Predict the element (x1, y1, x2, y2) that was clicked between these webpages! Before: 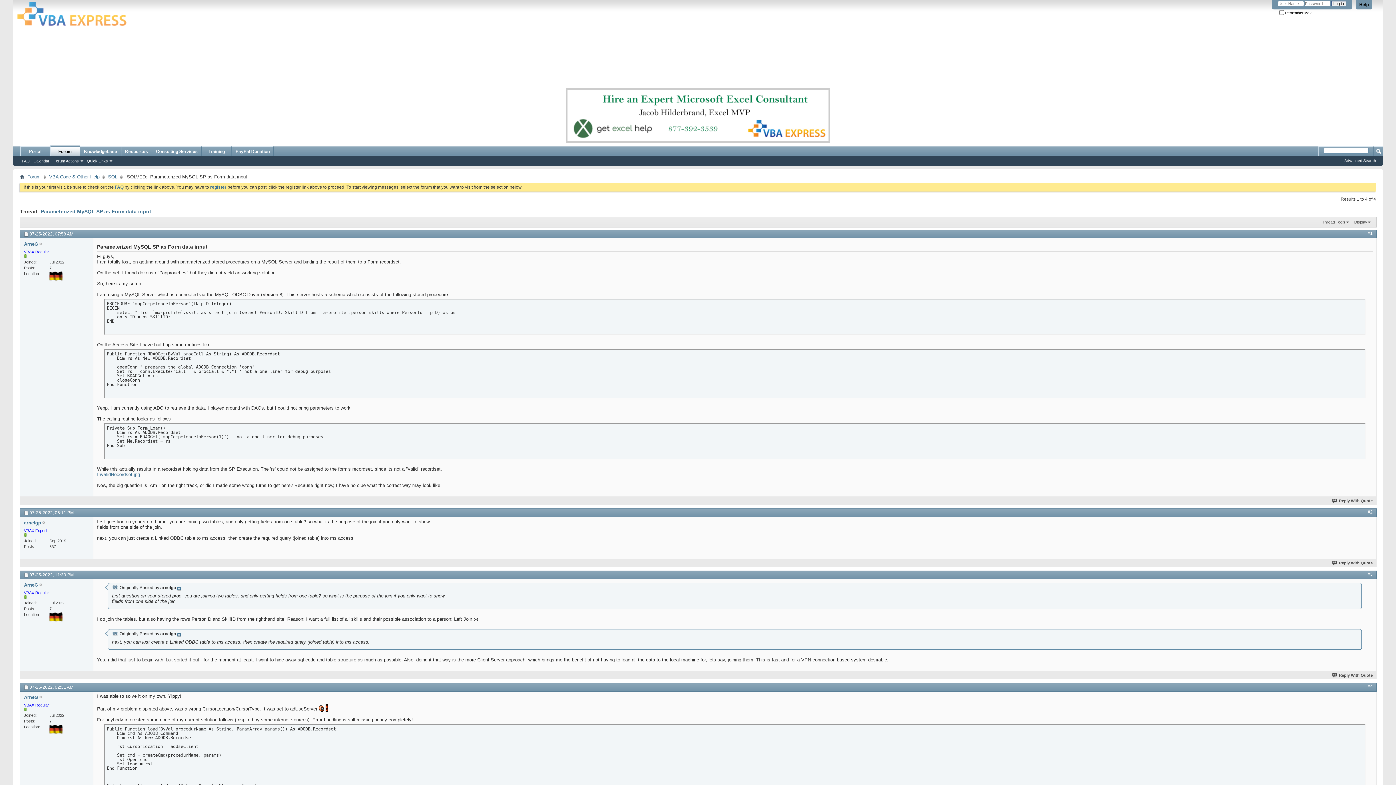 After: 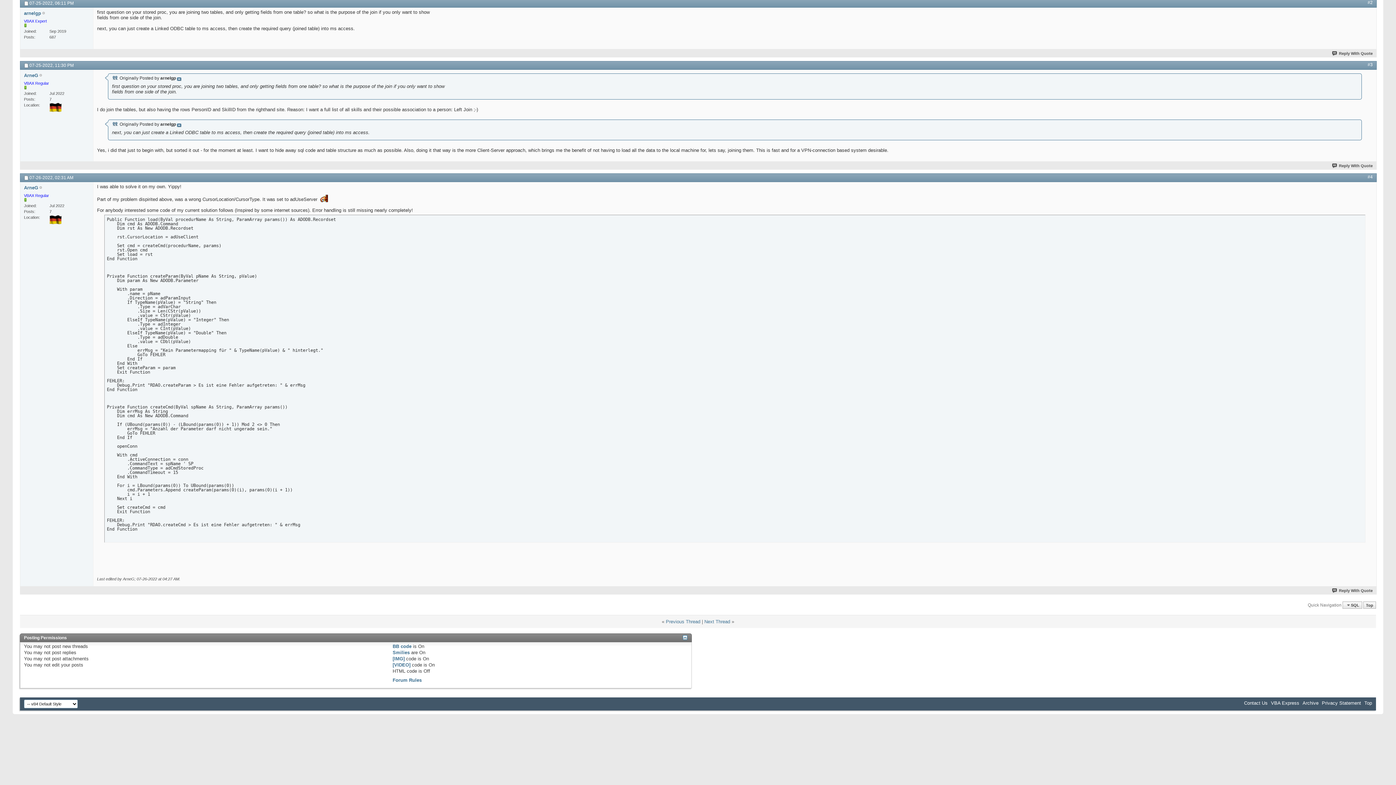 Action: bbox: (1368, 509, 1373, 515) label: #2